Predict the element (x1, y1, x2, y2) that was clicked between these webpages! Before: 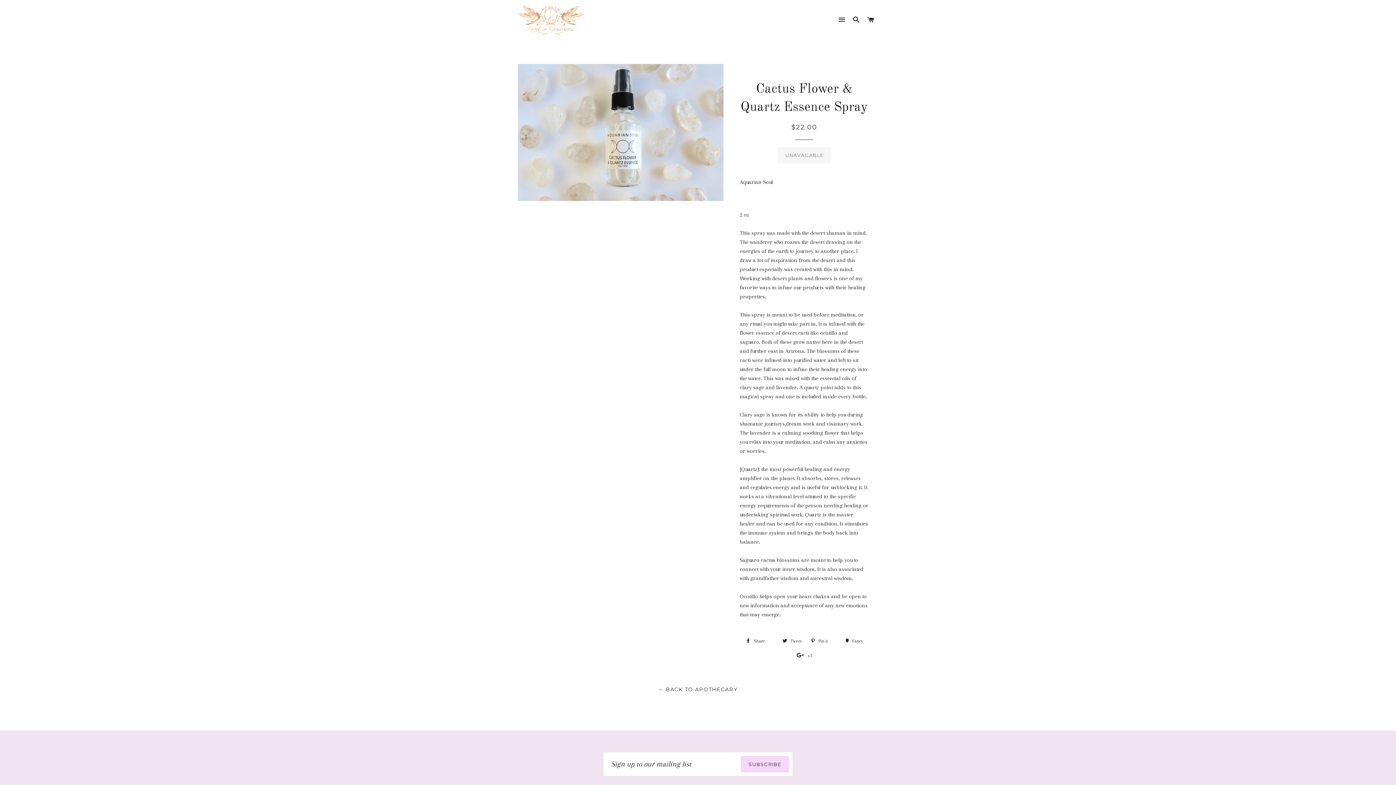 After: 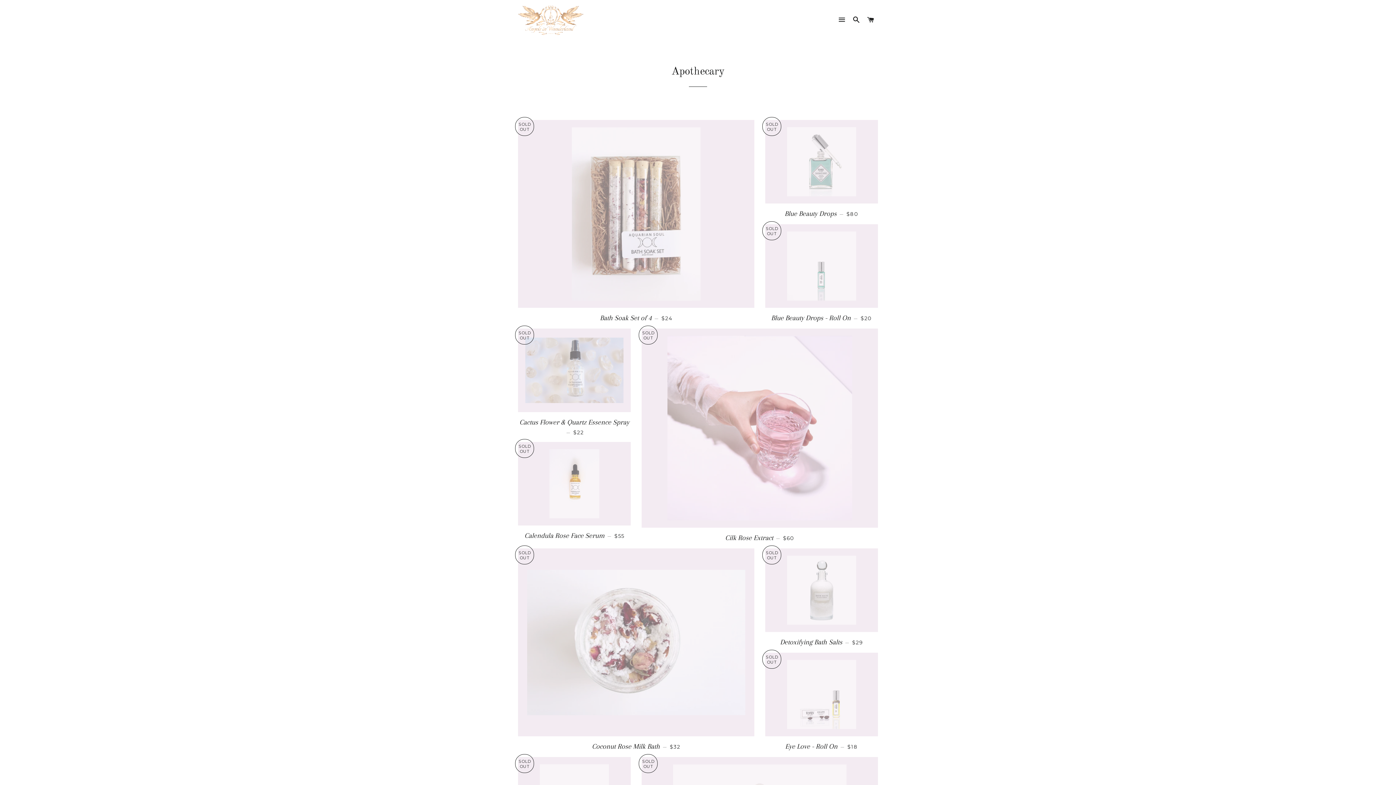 Action: label: ← BACK TO APOTHECARY bbox: (658, 686, 737, 693)